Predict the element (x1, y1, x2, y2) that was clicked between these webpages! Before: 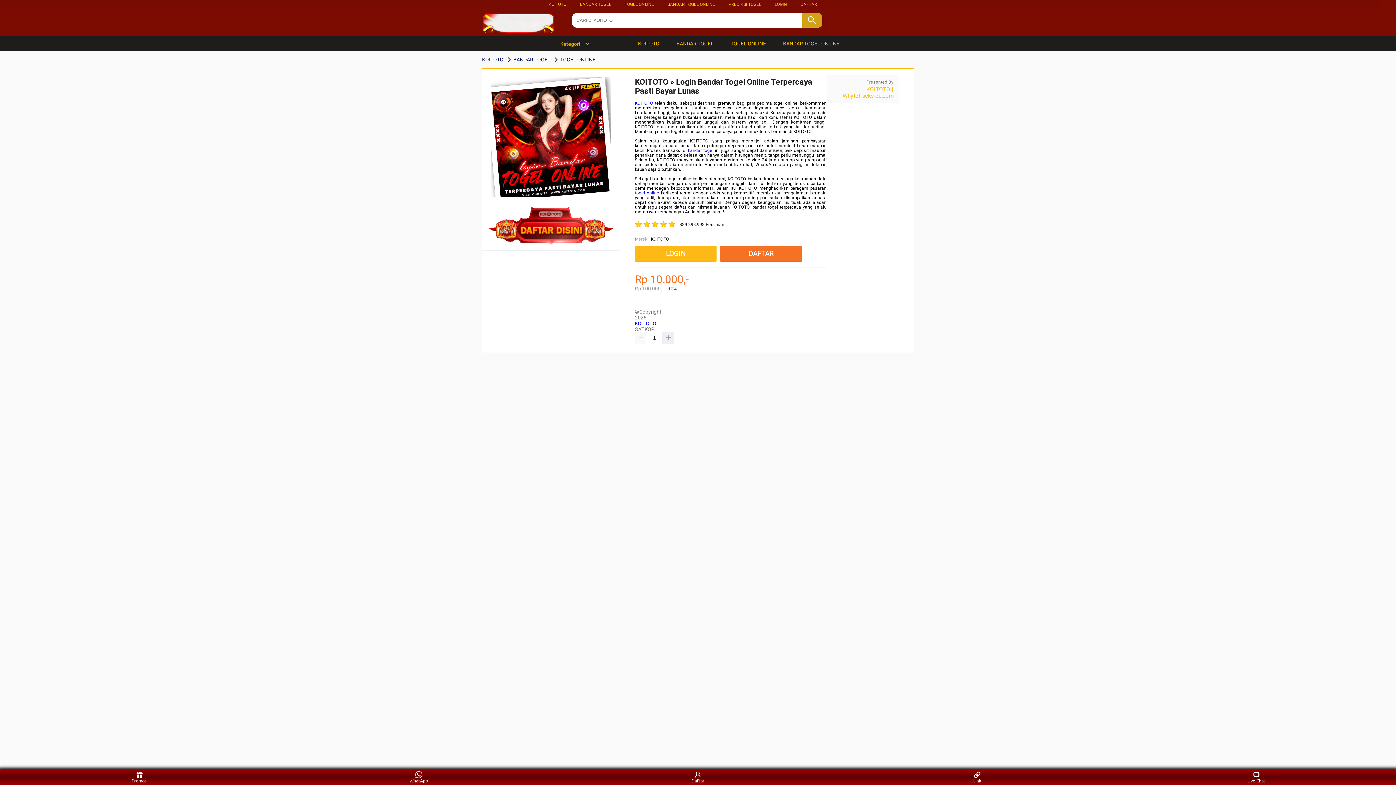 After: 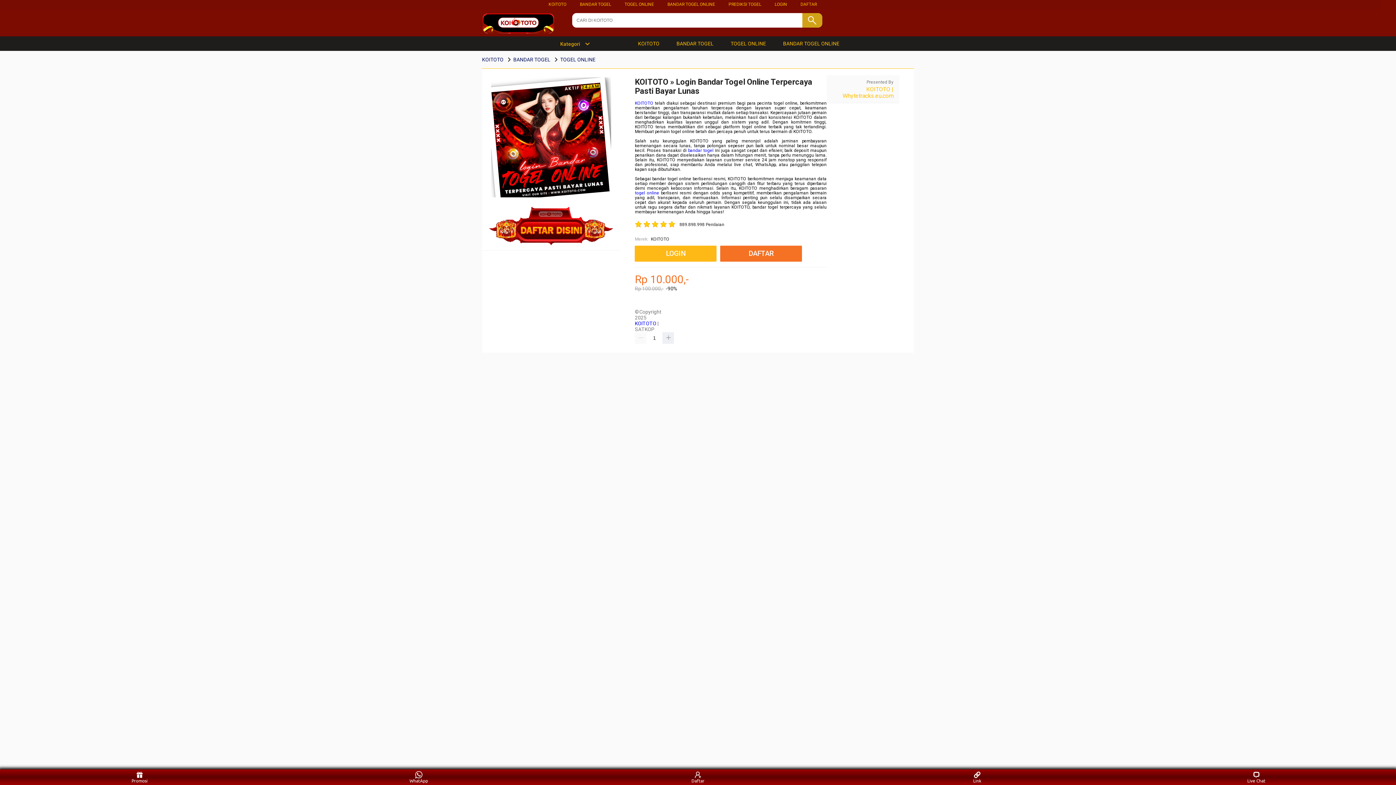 Action: bbox: (688, 147, 713, 152) label: bandar togel